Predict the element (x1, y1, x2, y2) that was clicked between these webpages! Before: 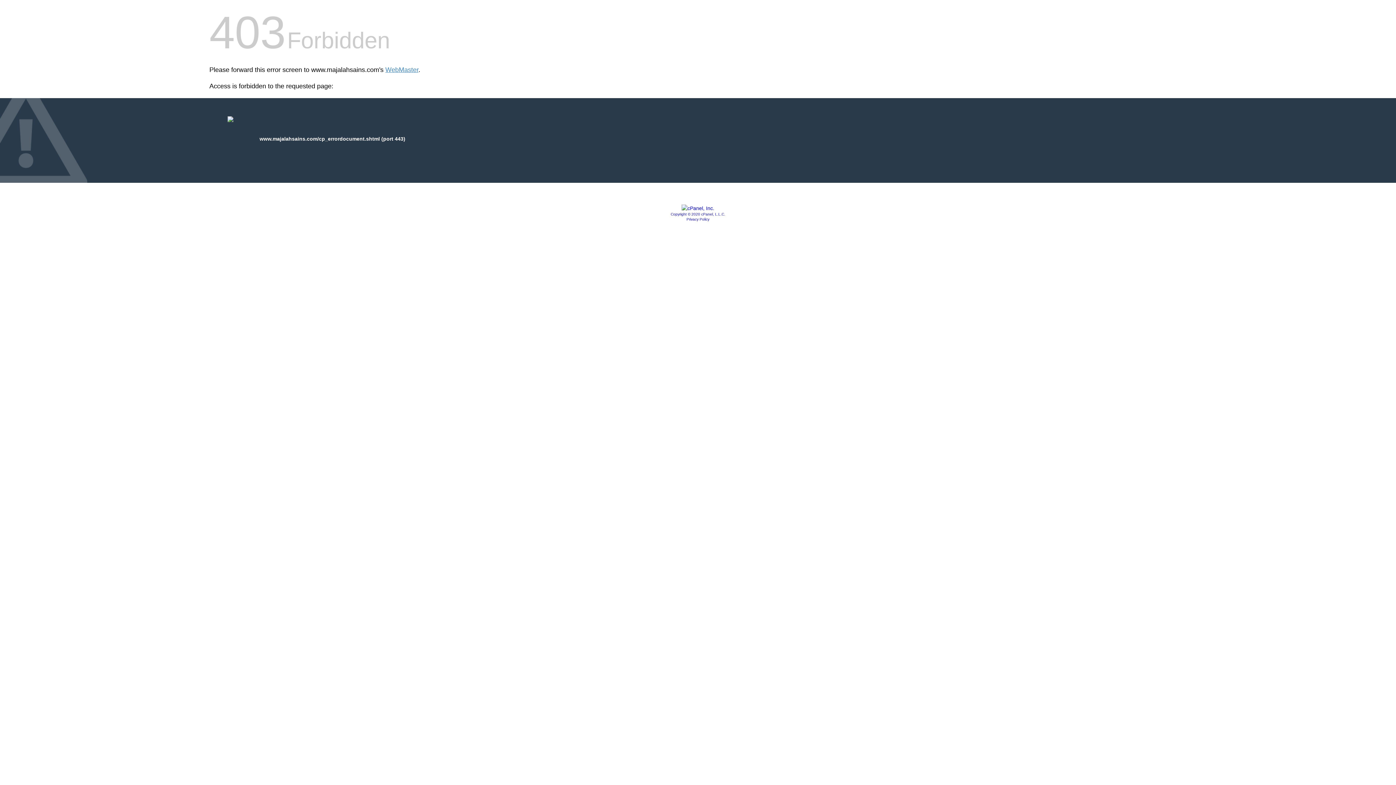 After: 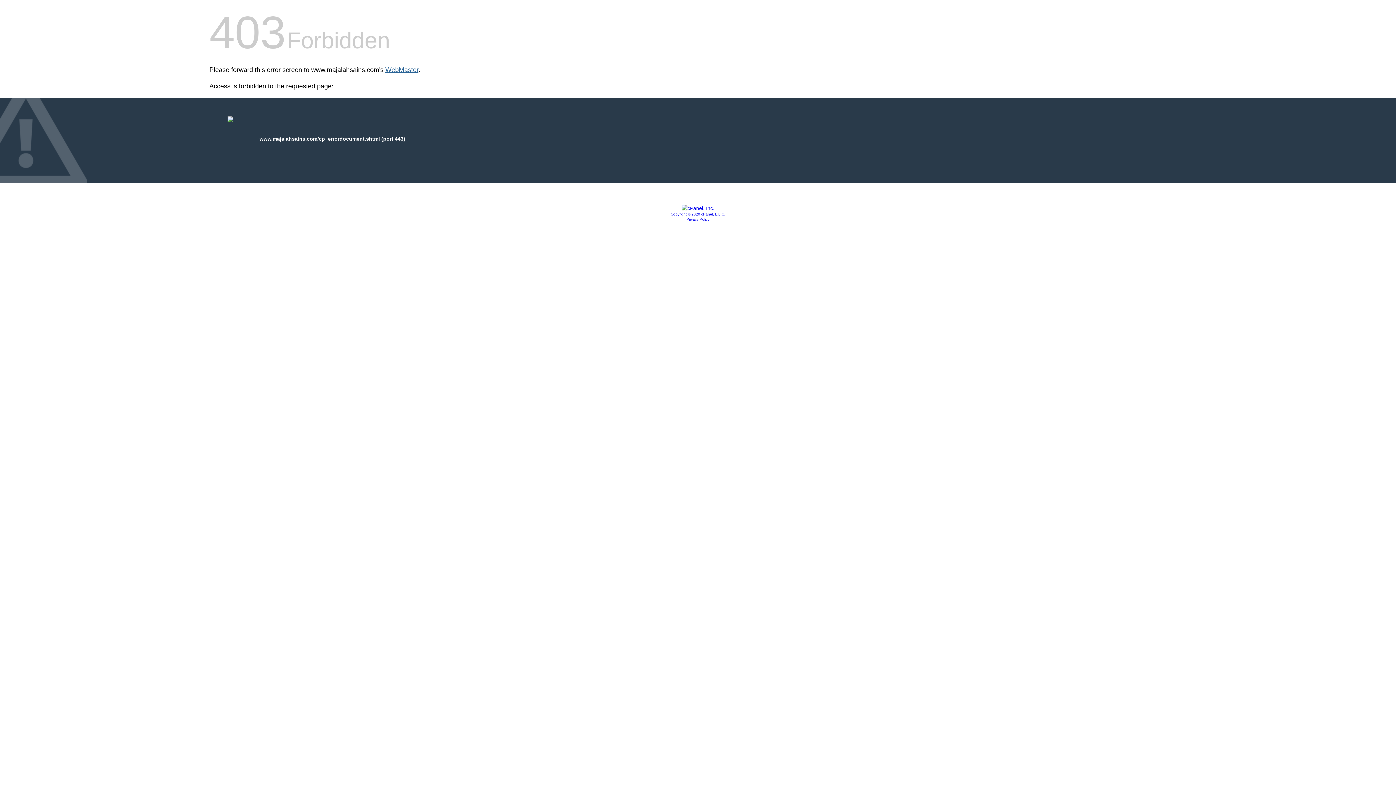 Action: bbox: (385, 66, 418, 73) label: WebMaster